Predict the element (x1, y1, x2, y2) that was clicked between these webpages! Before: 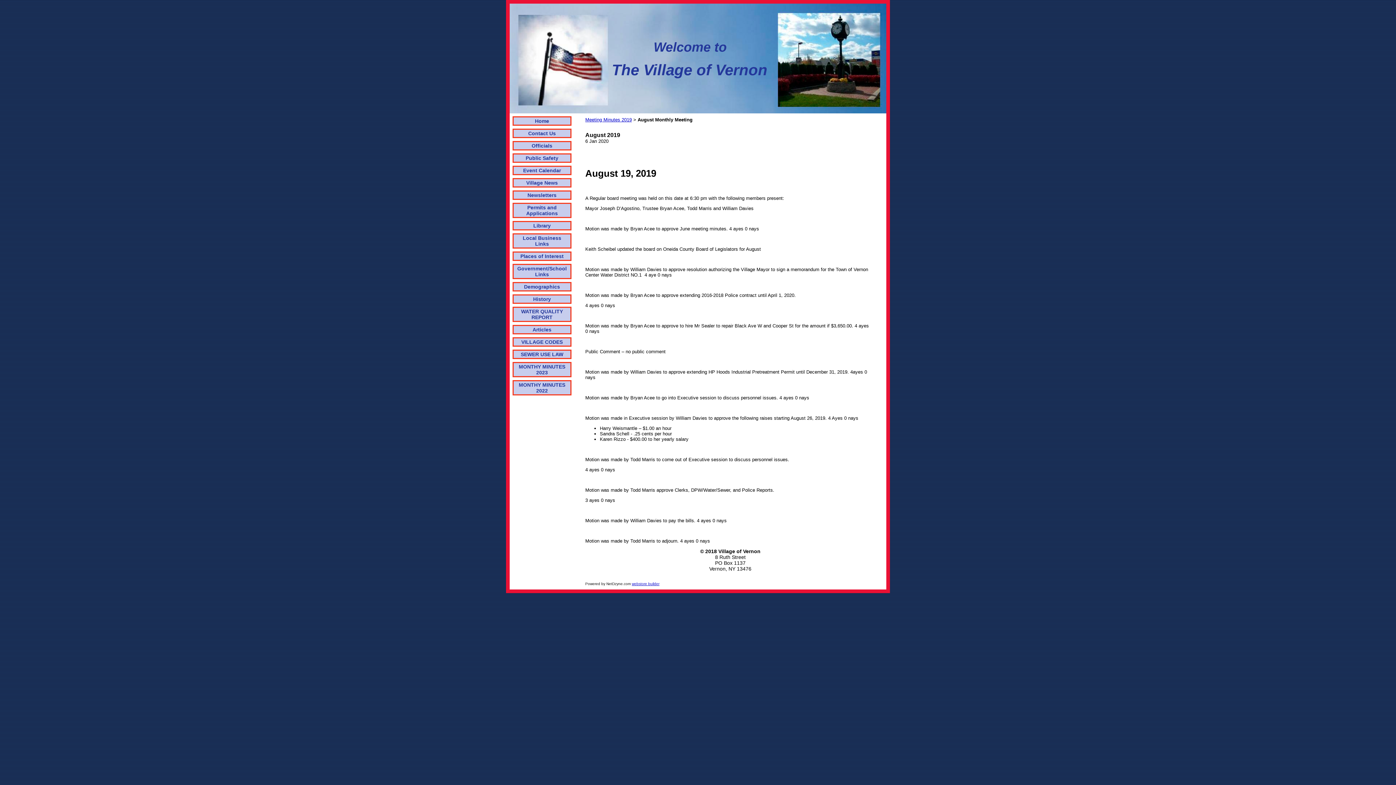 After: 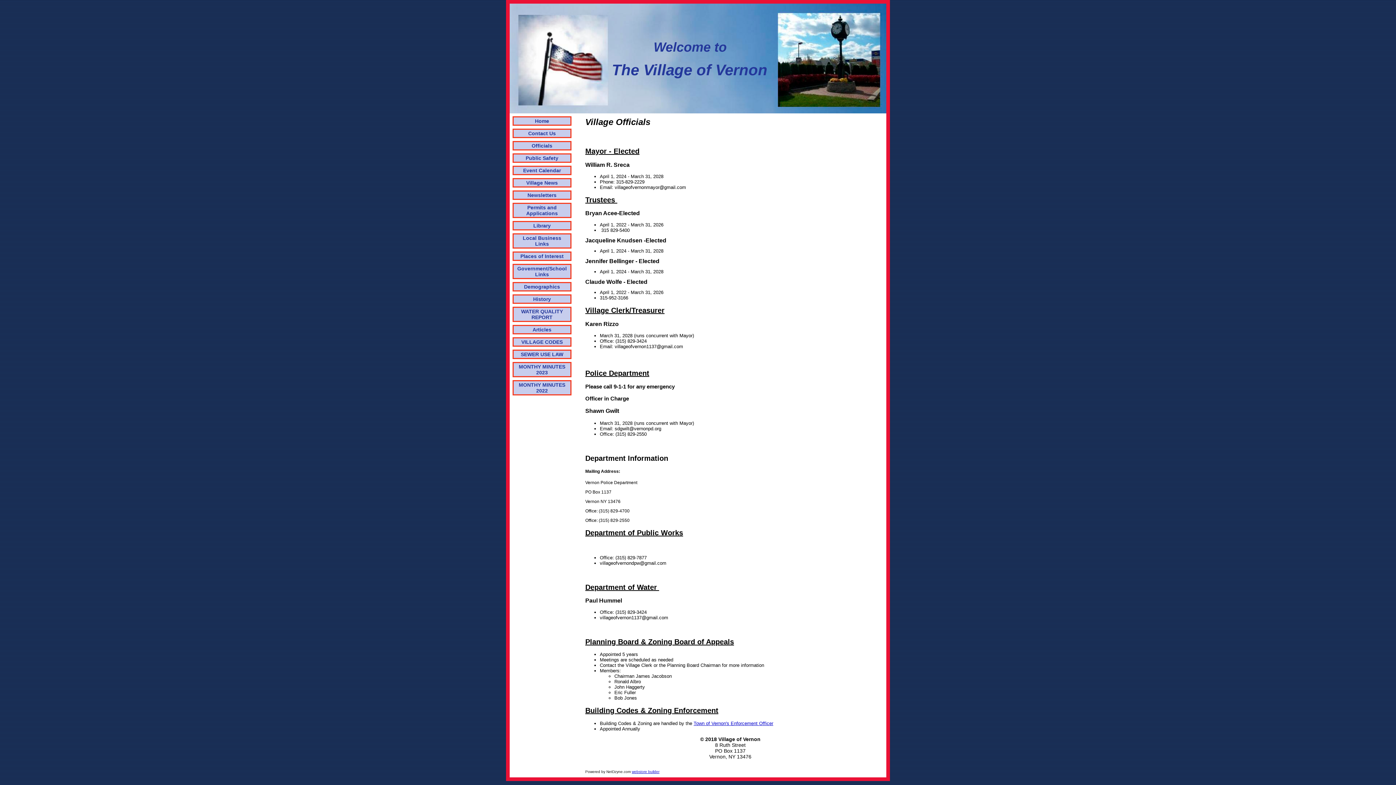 Action: bbox: (531, 142, 552, 148) label: Officials